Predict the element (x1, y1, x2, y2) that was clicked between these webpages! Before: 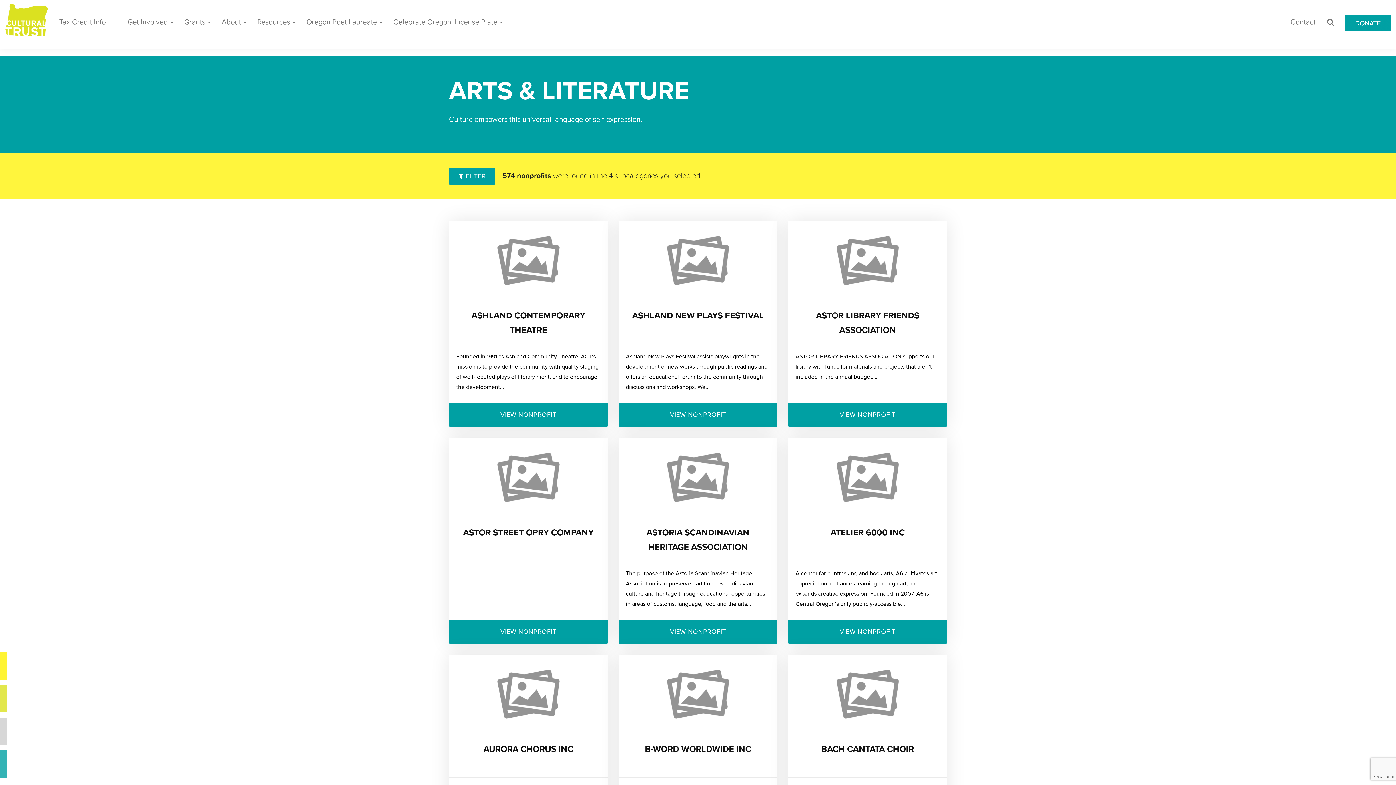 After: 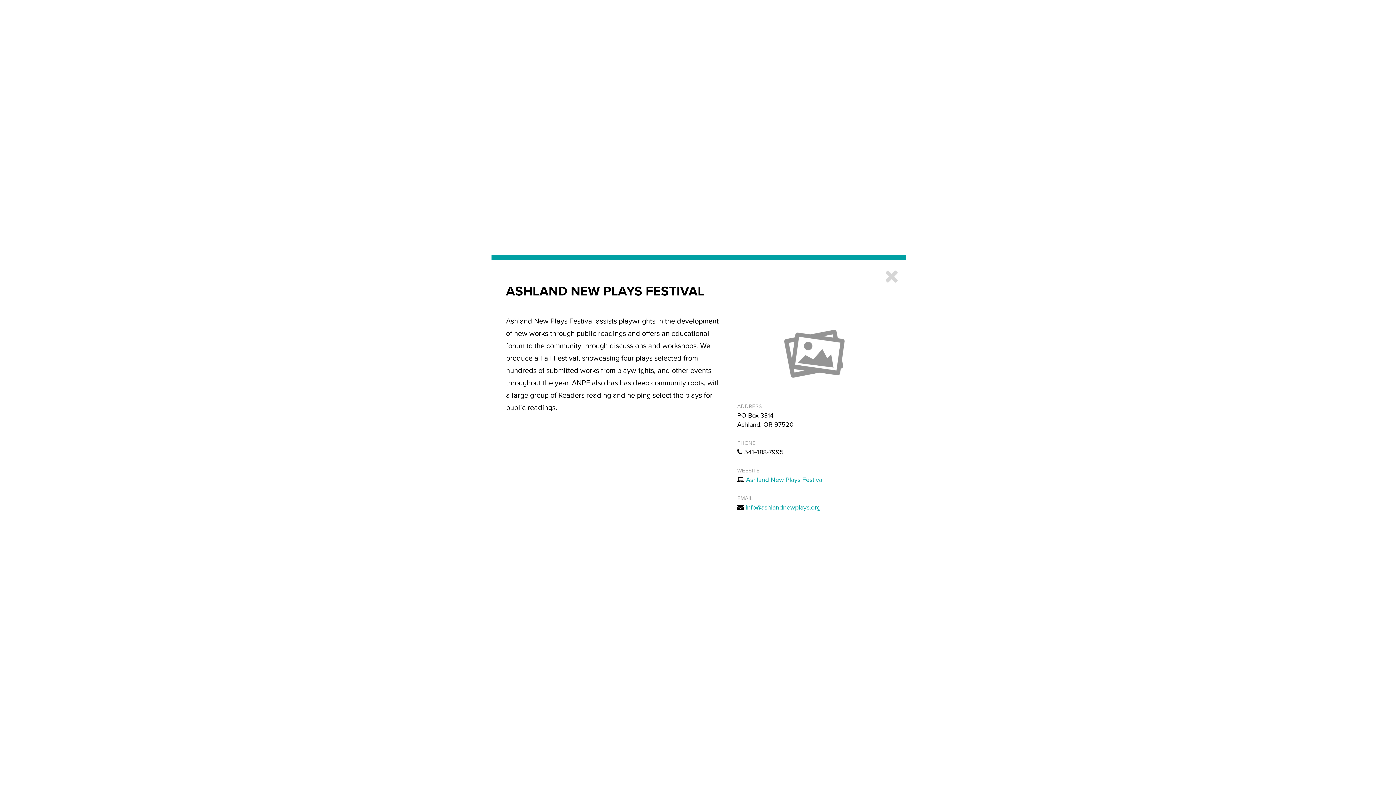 Action: label: VIEW NONPROFIT bbox: (618, 403, 777, 427)